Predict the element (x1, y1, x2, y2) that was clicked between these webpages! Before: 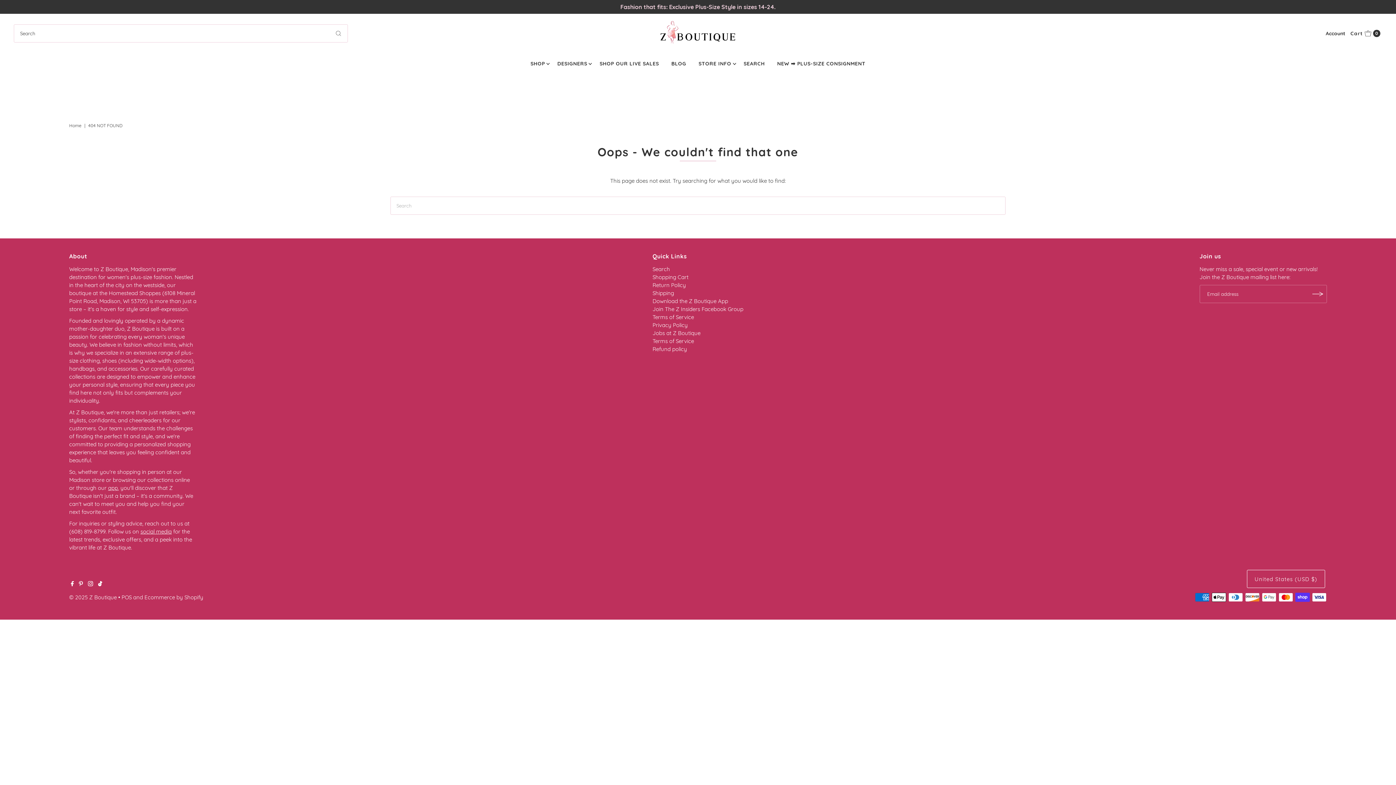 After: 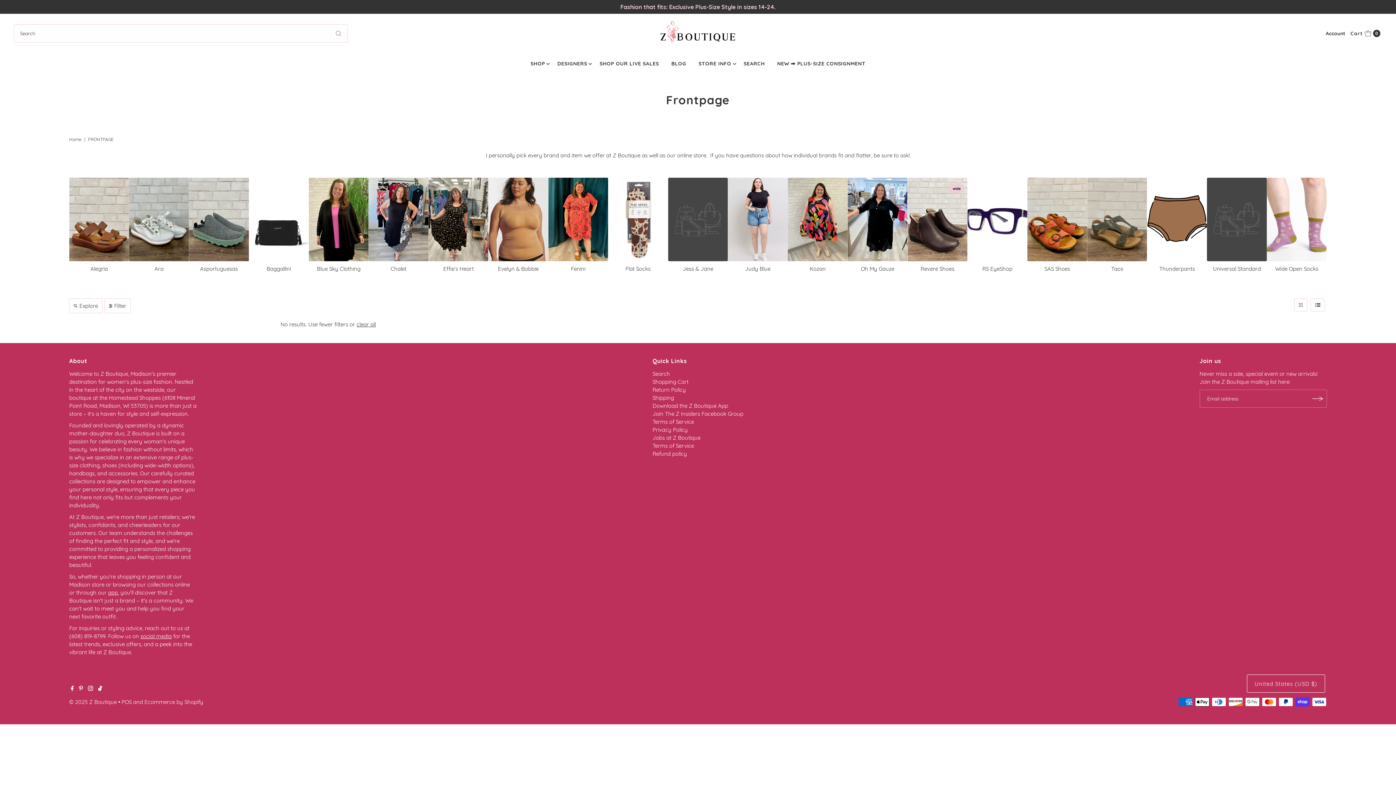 Action: label: DESIGNERS bbox: (552, 52, 592, 74)